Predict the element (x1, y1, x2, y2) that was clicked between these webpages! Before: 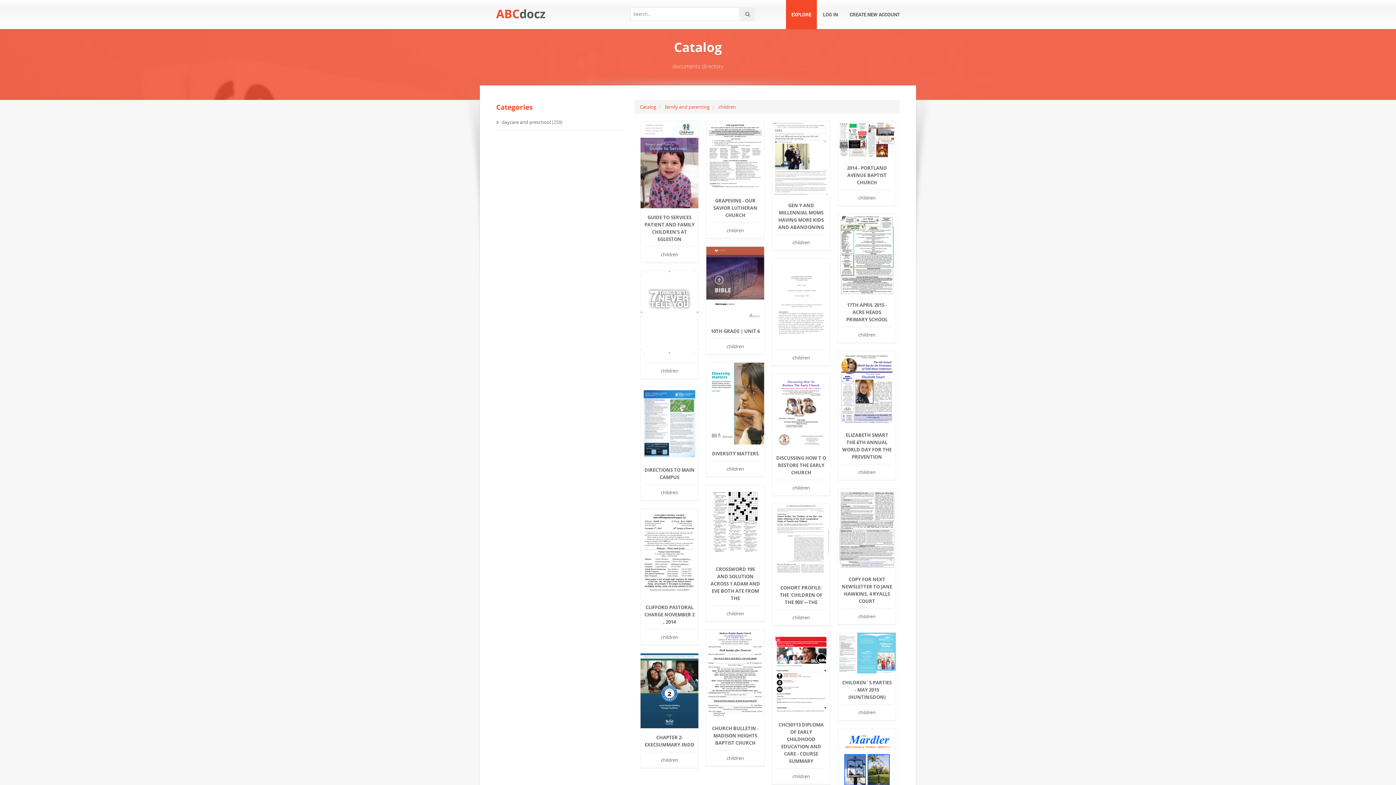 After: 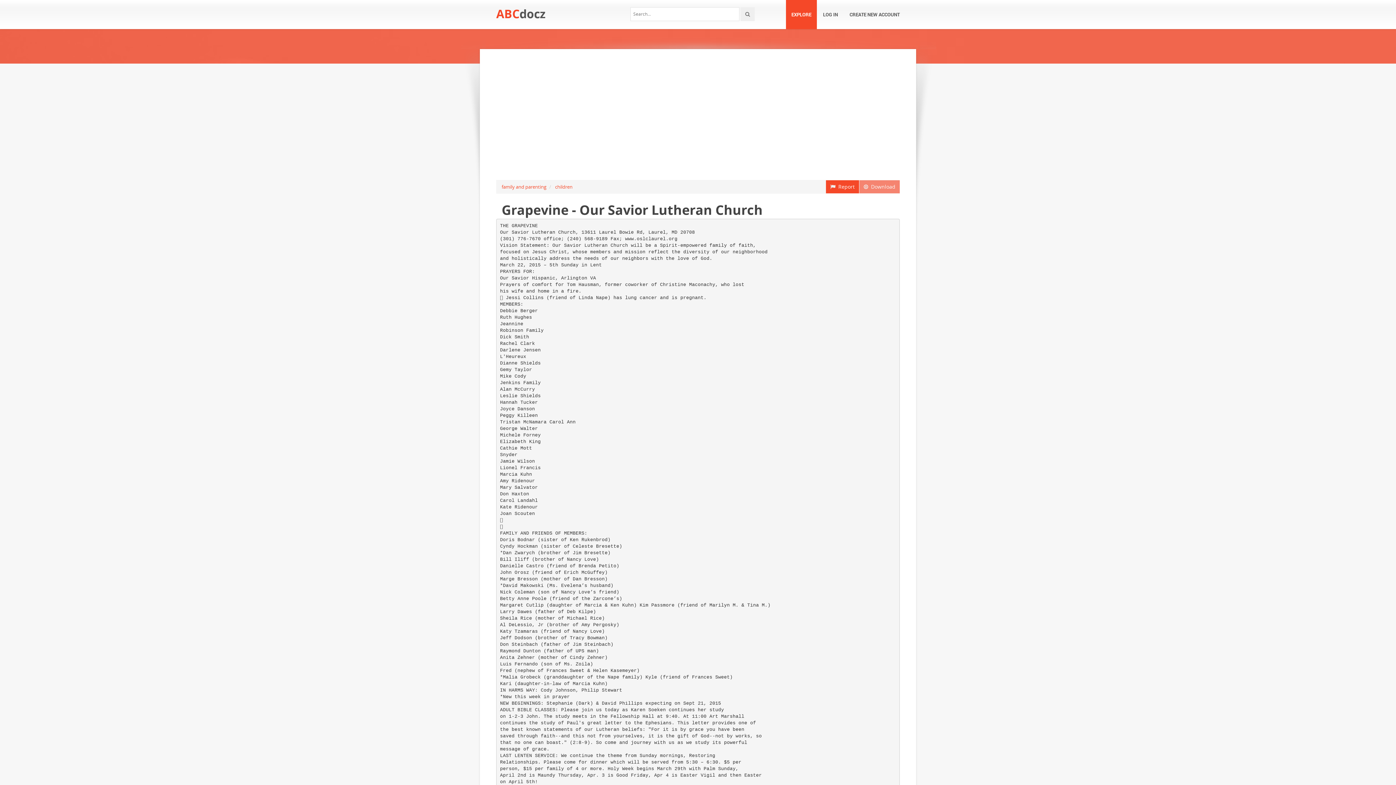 Action: bbox: (710, 197, 760, 223) label: GRAPEVINE - OUR SAVIOR LUTHERAN CHURCH